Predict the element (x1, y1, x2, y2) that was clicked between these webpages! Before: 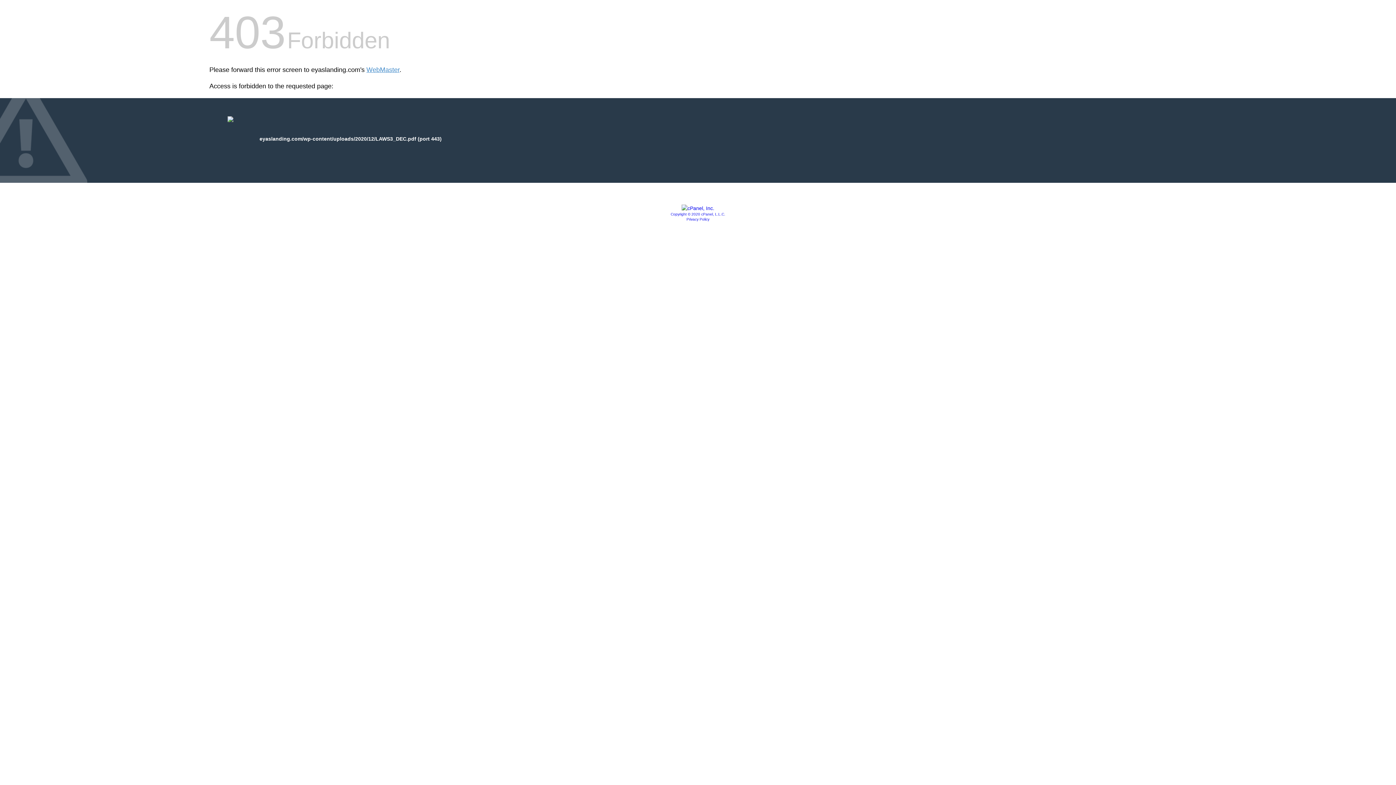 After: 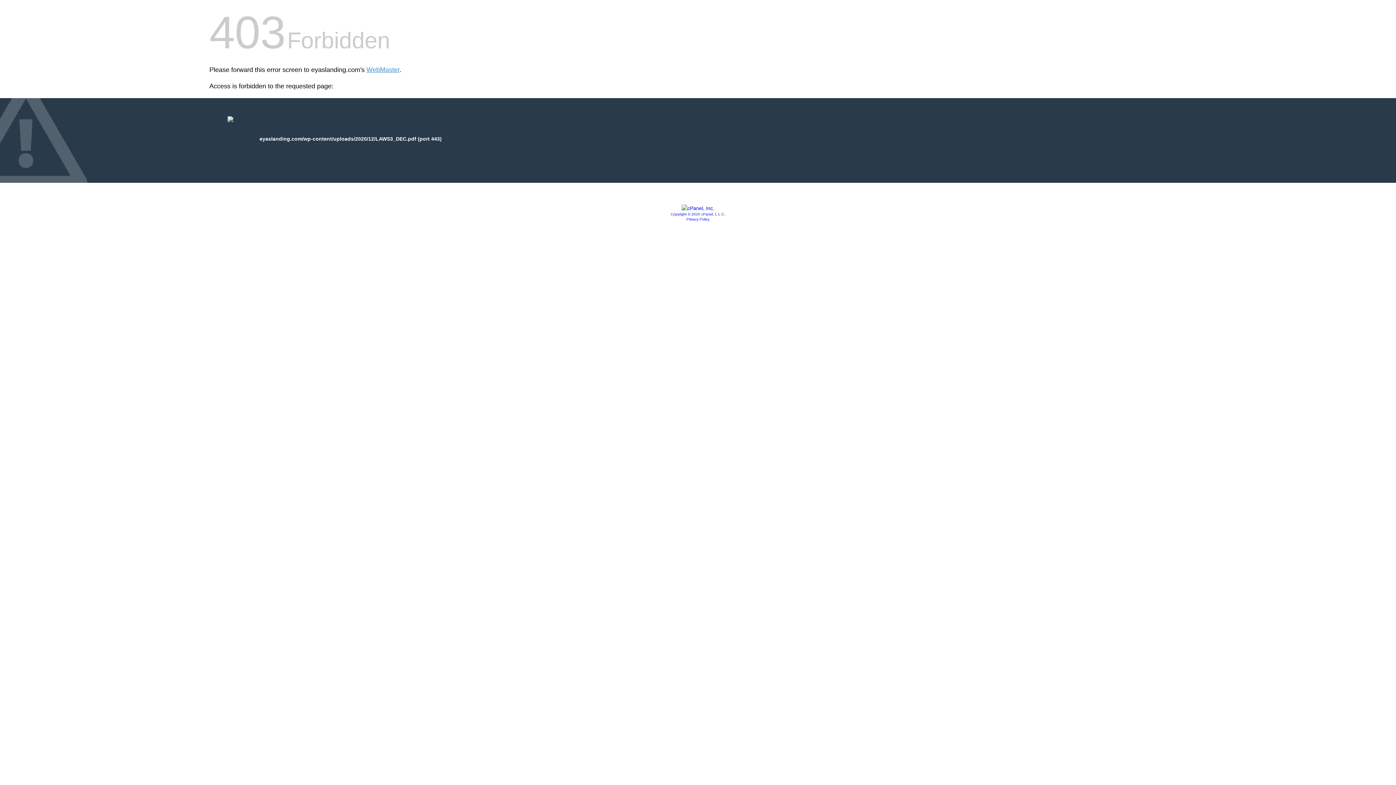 Action: bbox: (686, 217, 709, 221) label: Privacy Policy